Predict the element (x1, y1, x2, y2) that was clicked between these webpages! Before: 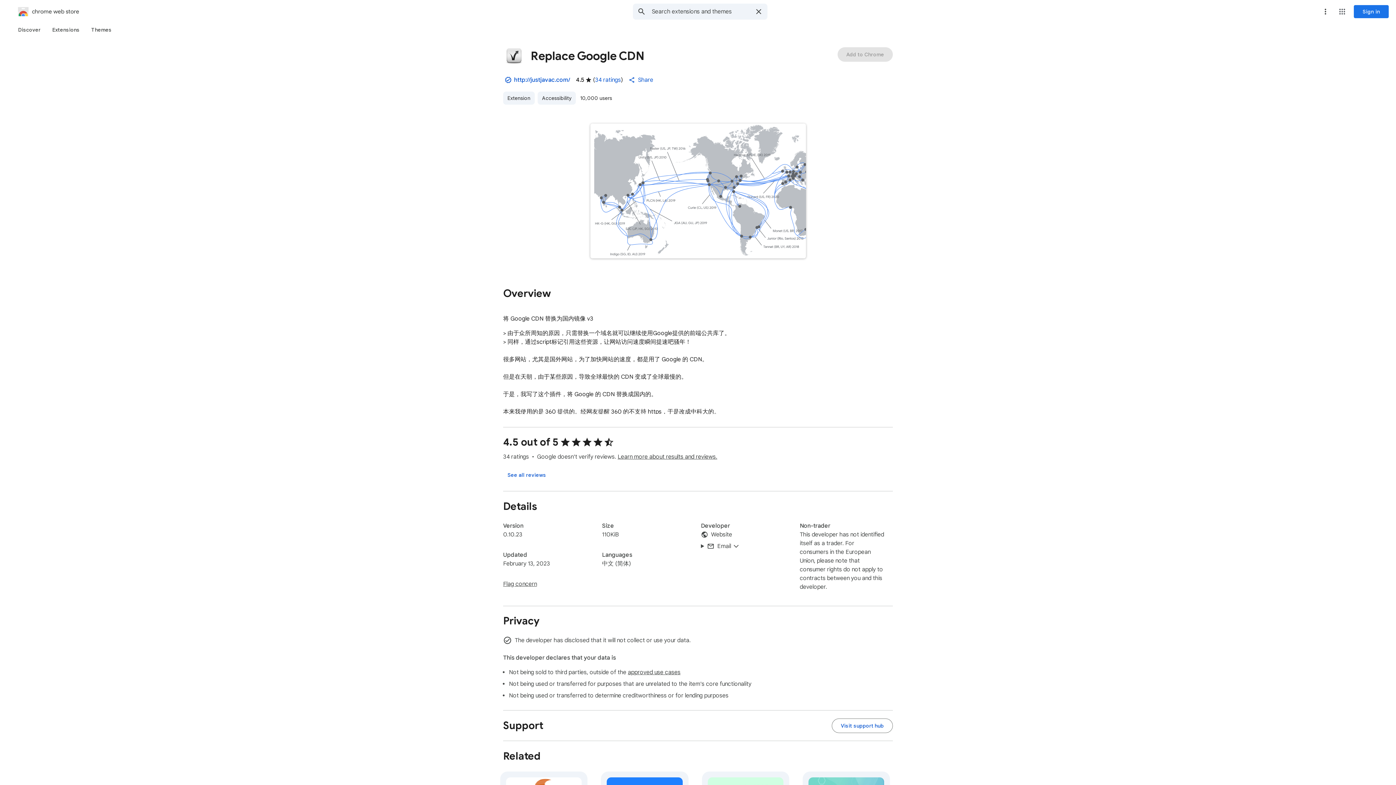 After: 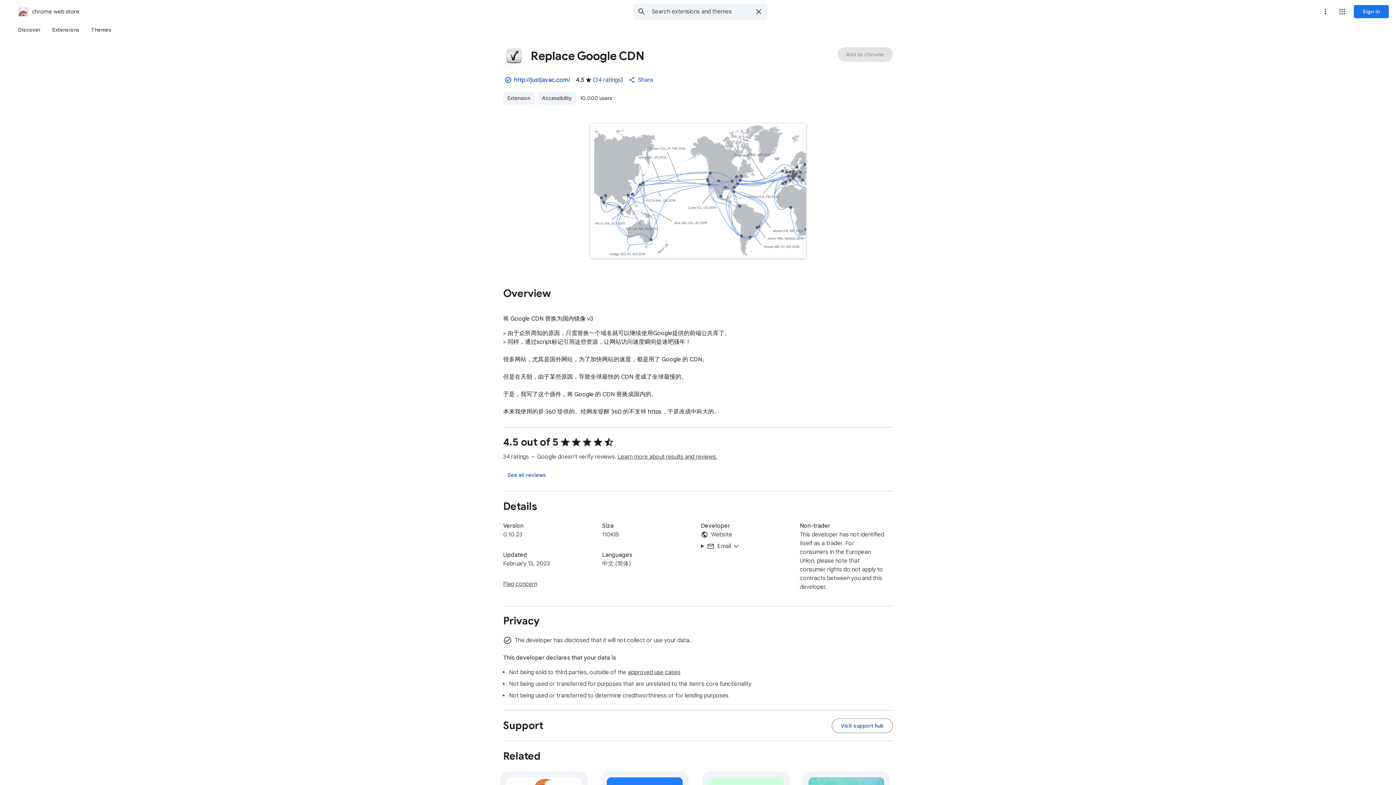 Action: bbox: (1318, 4, 1333, 18) label: More options menu